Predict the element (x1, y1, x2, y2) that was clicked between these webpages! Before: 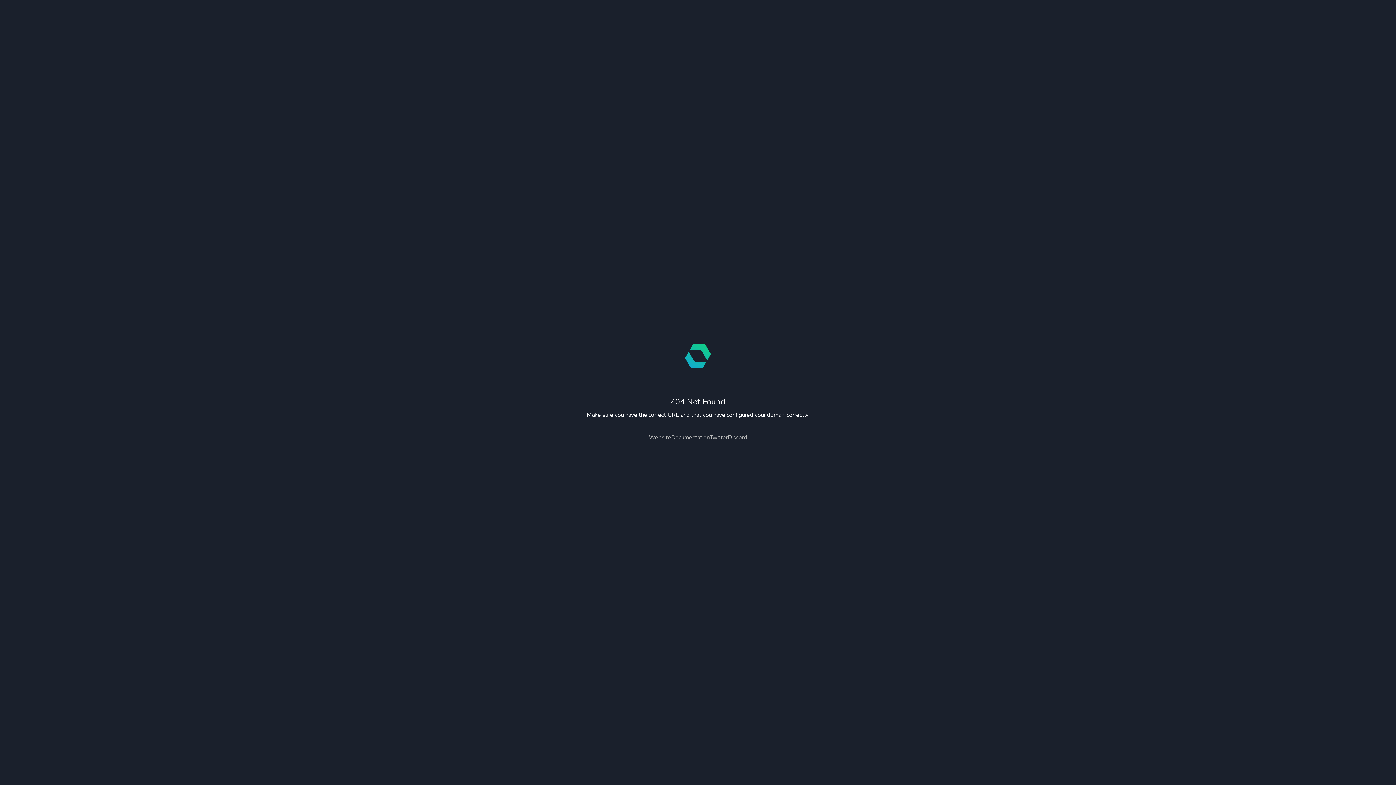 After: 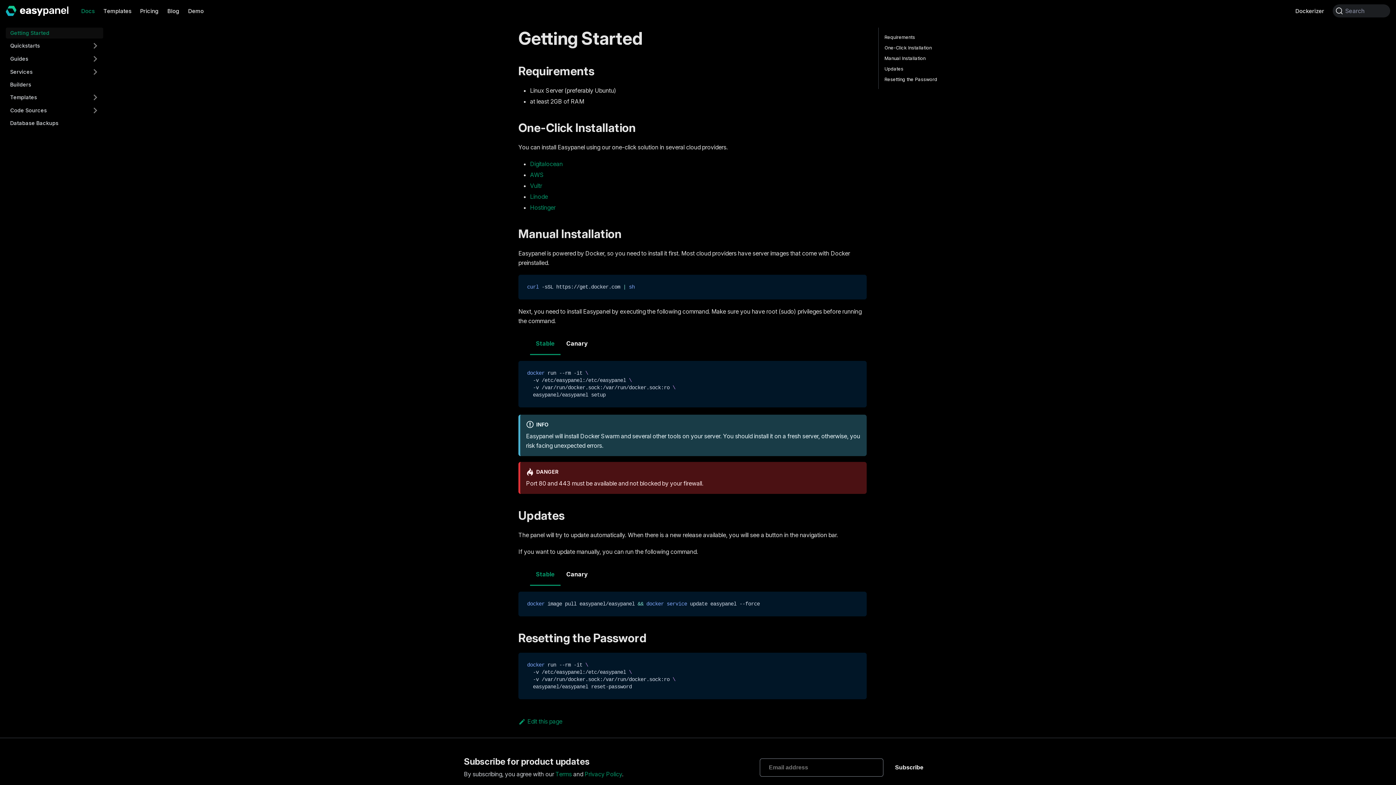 Action: label: Documentation bbox: (671, 433, 709, 441)